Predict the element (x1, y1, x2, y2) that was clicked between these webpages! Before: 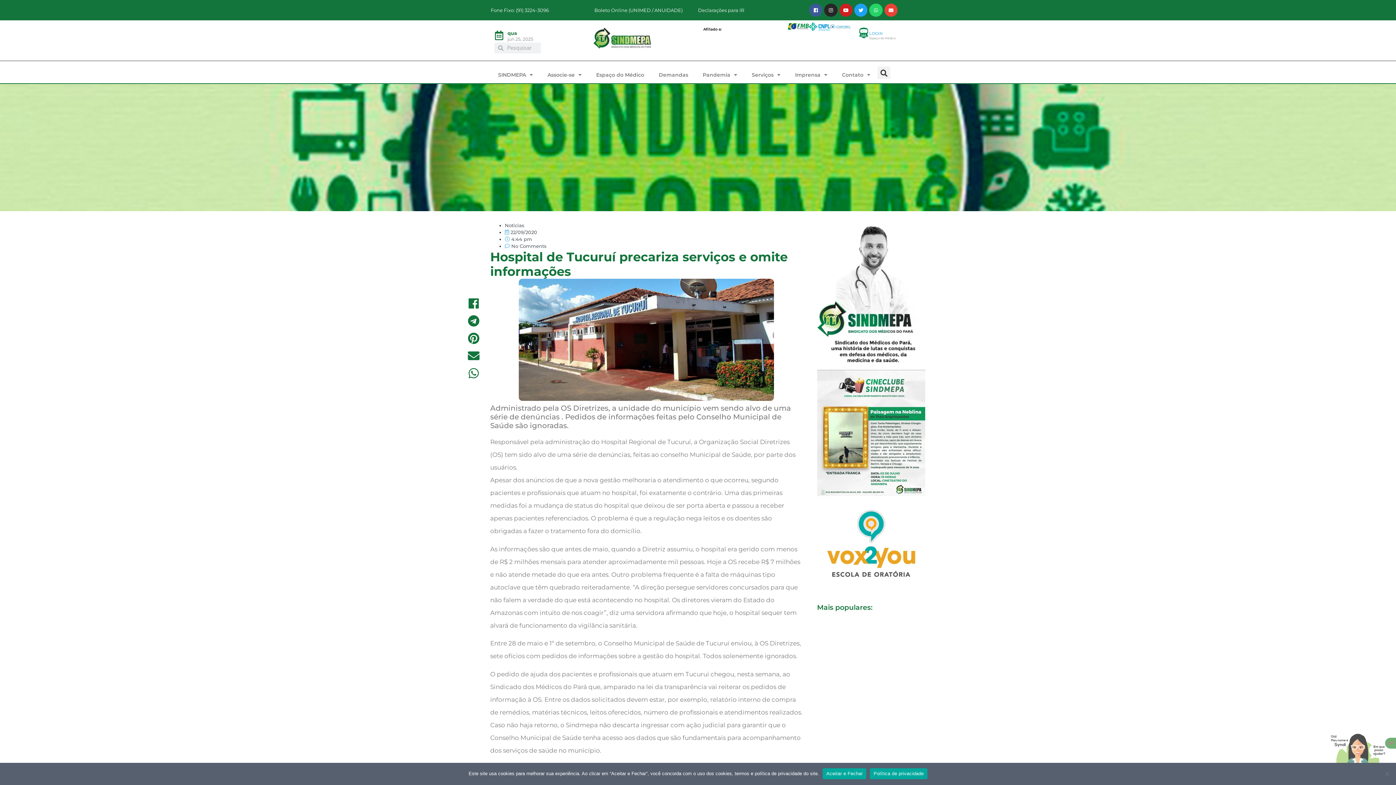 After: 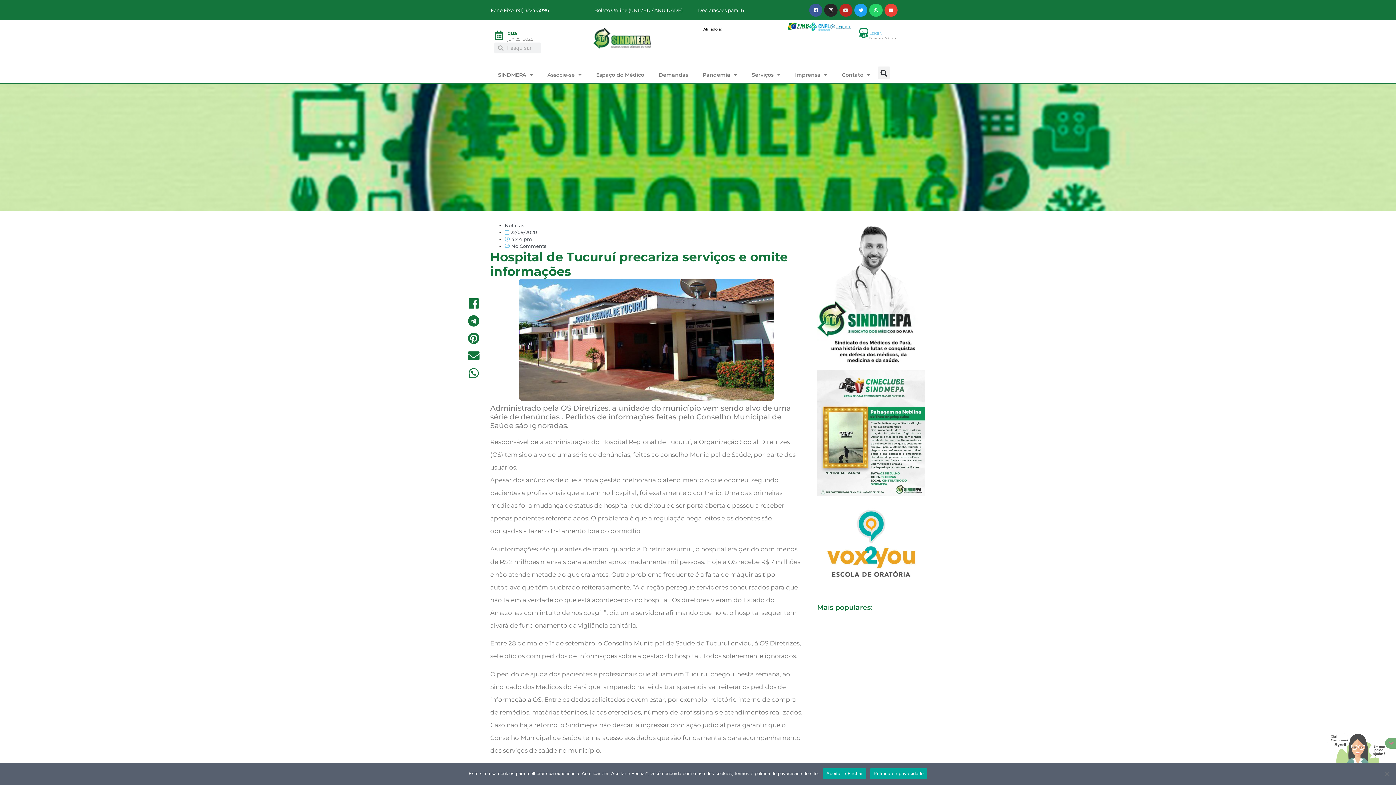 Action: label: Youtube bbox: (839, 3, 852, 16)